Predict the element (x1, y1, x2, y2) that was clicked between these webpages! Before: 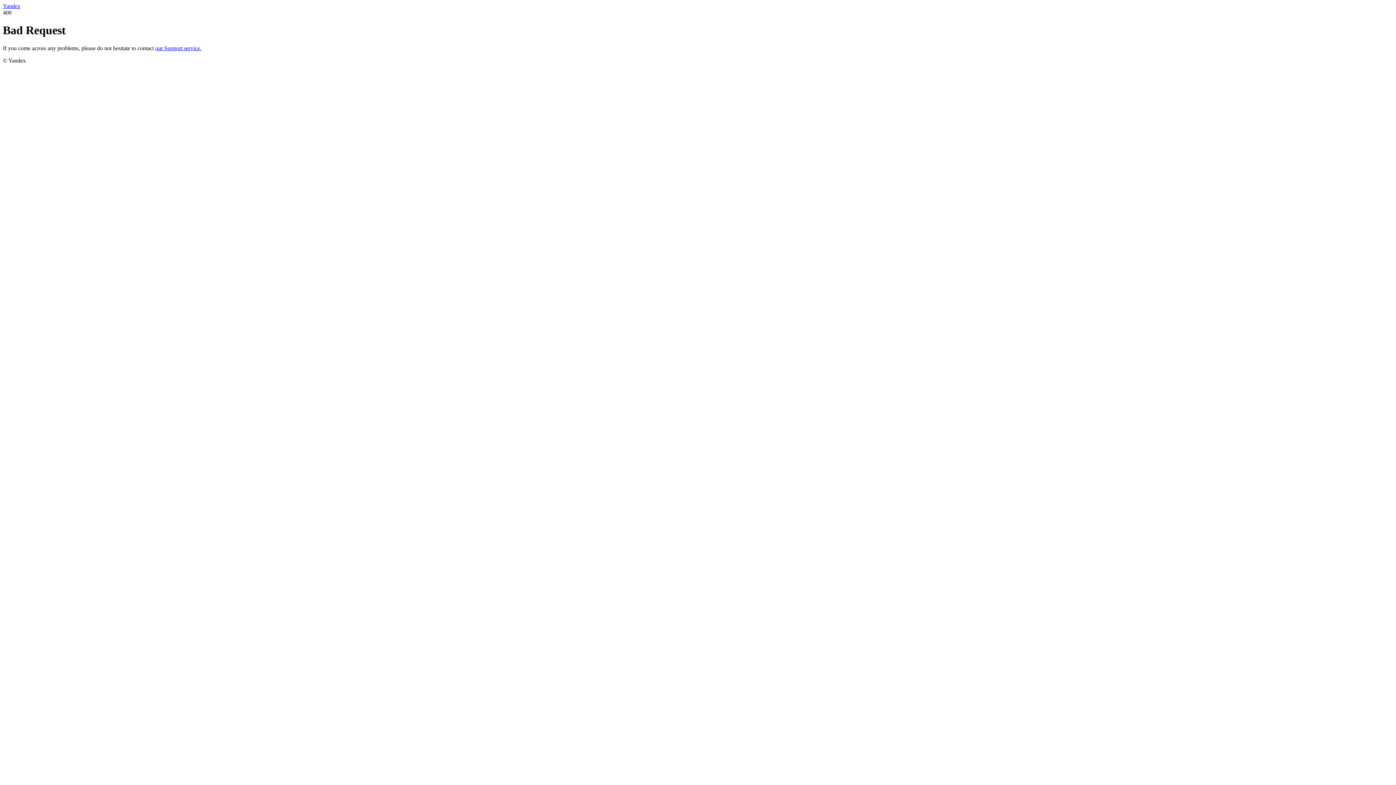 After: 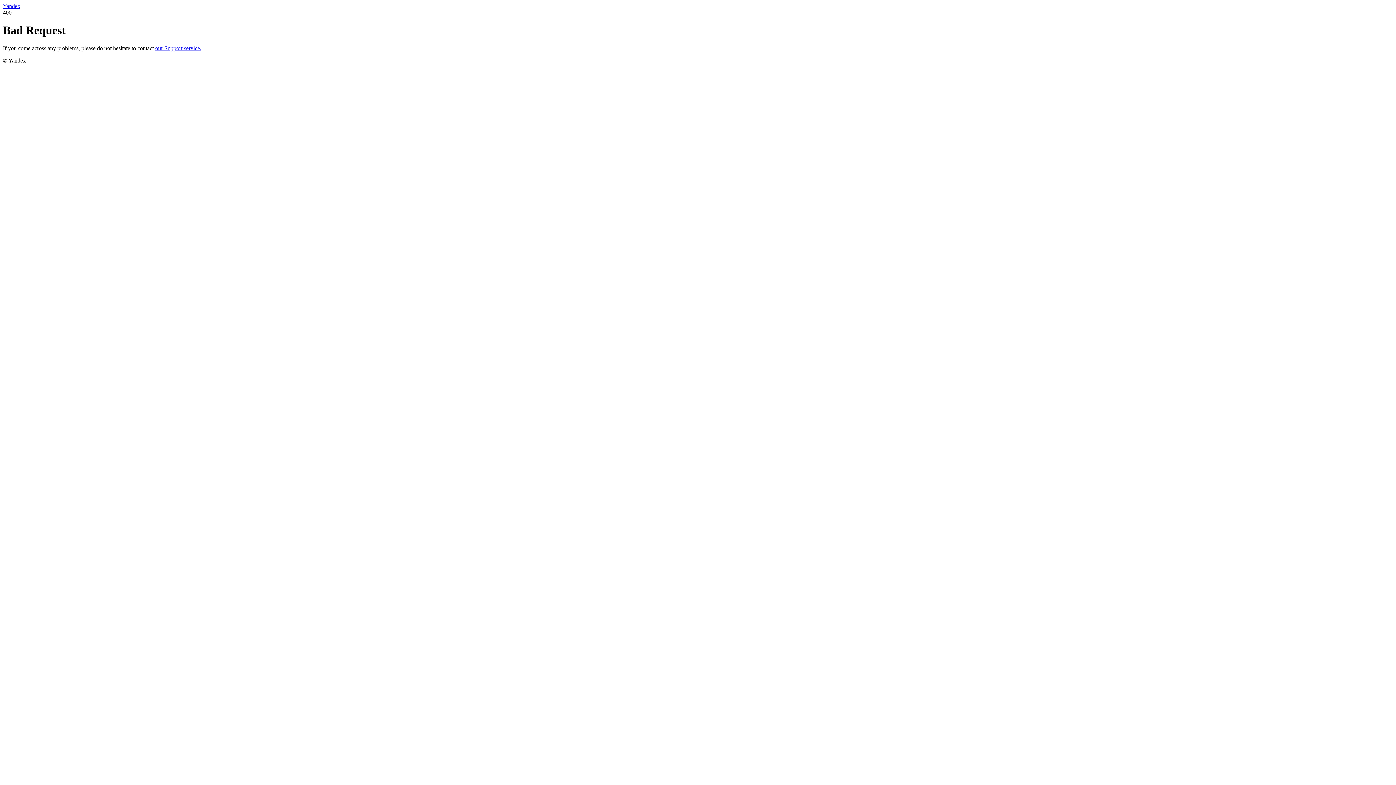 Action: label: Yandex bbox: (2, 2, 20, 9)